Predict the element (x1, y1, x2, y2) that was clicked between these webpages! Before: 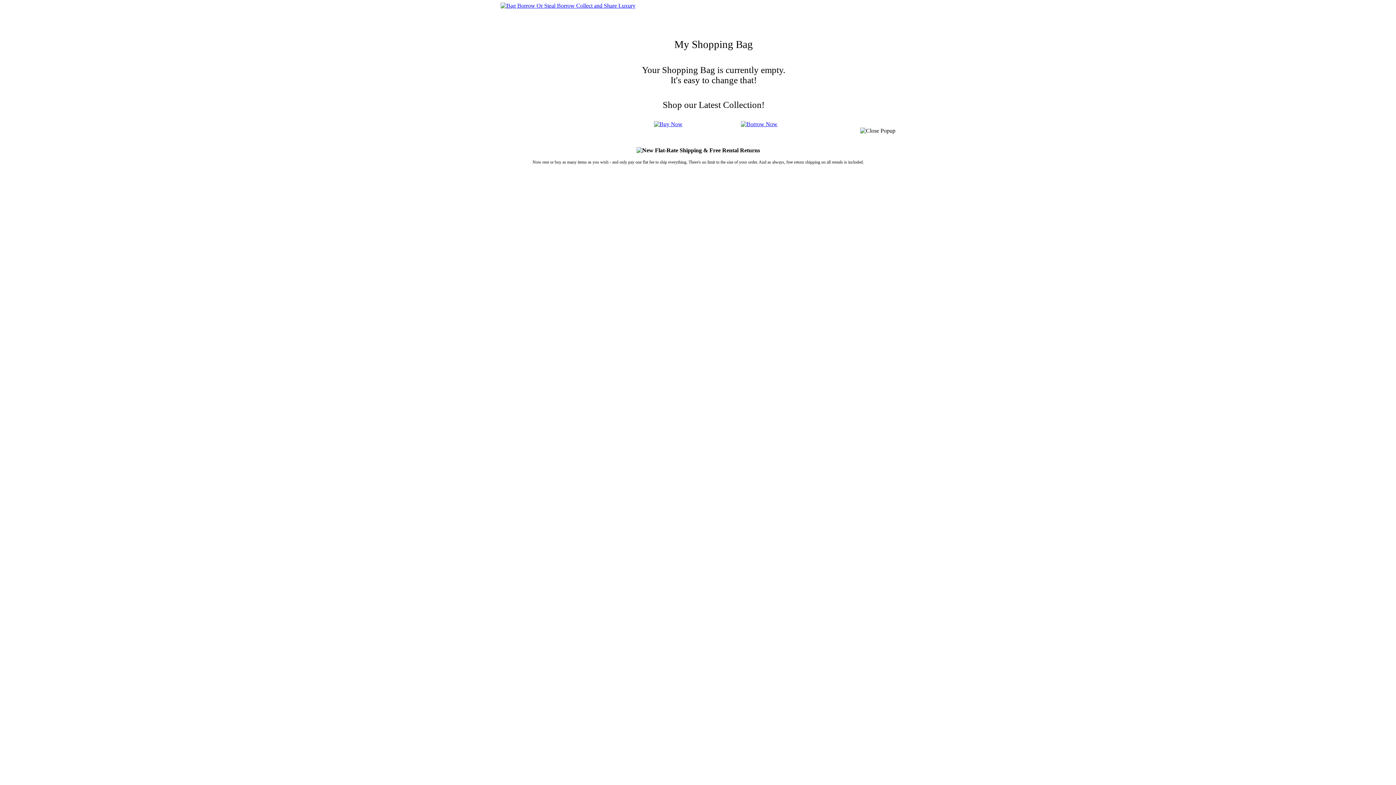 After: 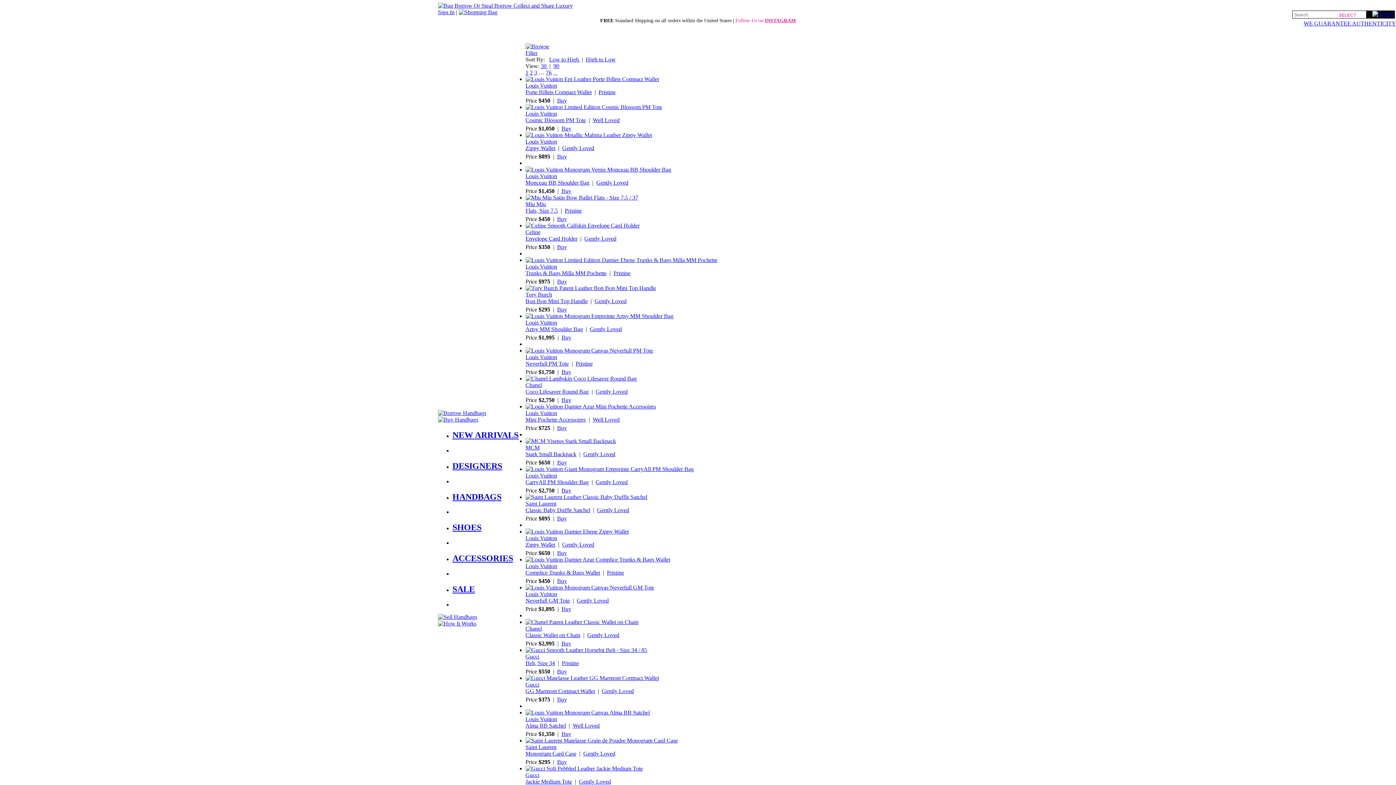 Action: bbox: (654, 121, 682, 127)